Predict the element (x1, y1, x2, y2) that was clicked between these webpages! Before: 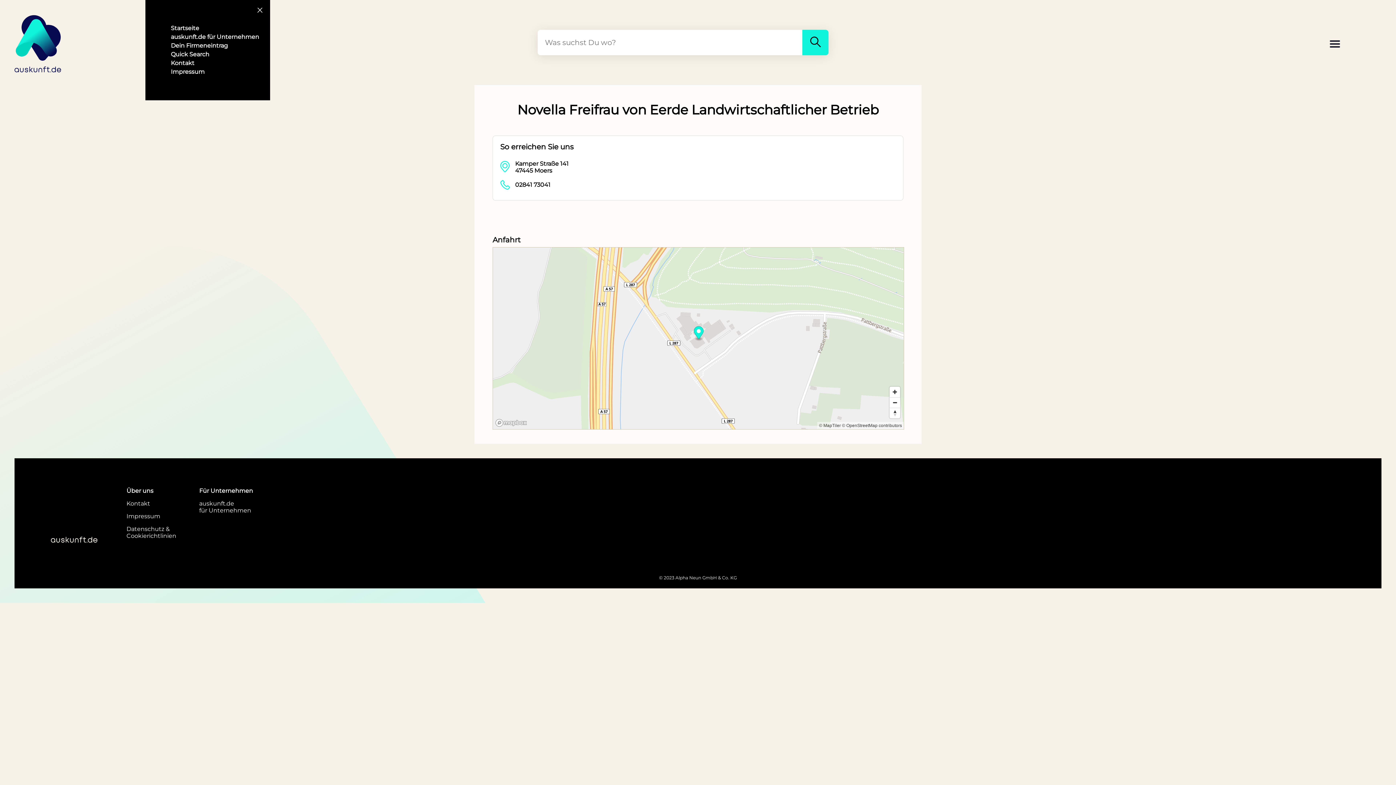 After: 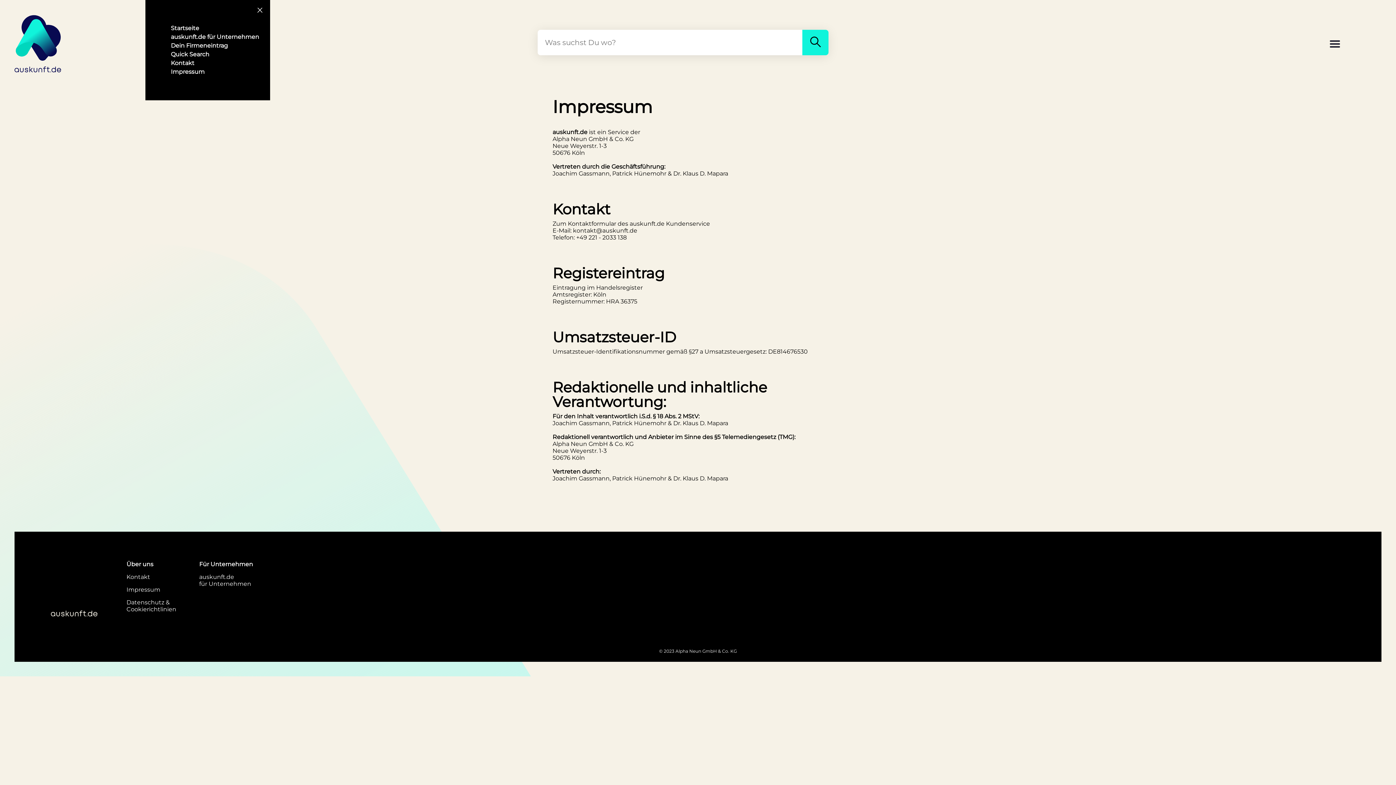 Action: bbox: (170, 67, 204, 76) label: Impressum